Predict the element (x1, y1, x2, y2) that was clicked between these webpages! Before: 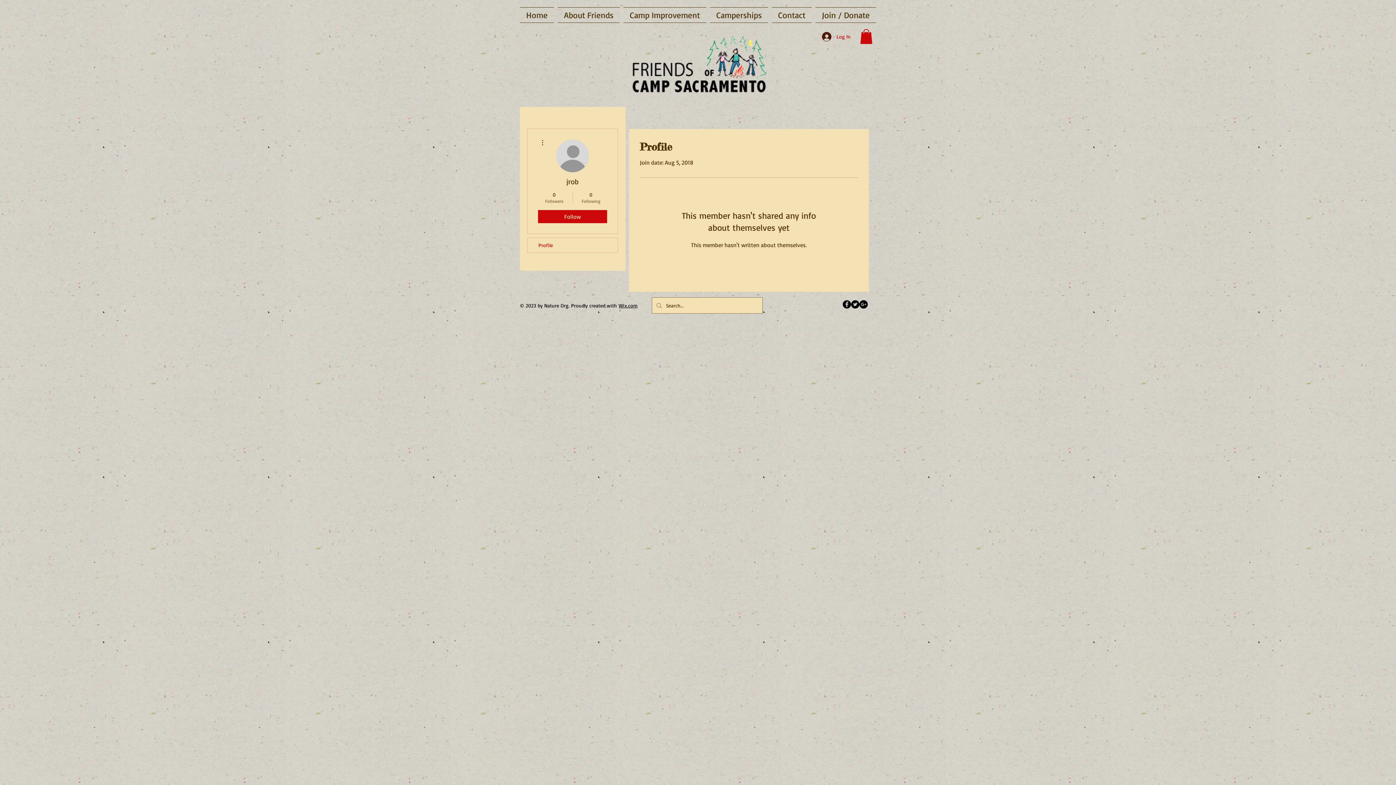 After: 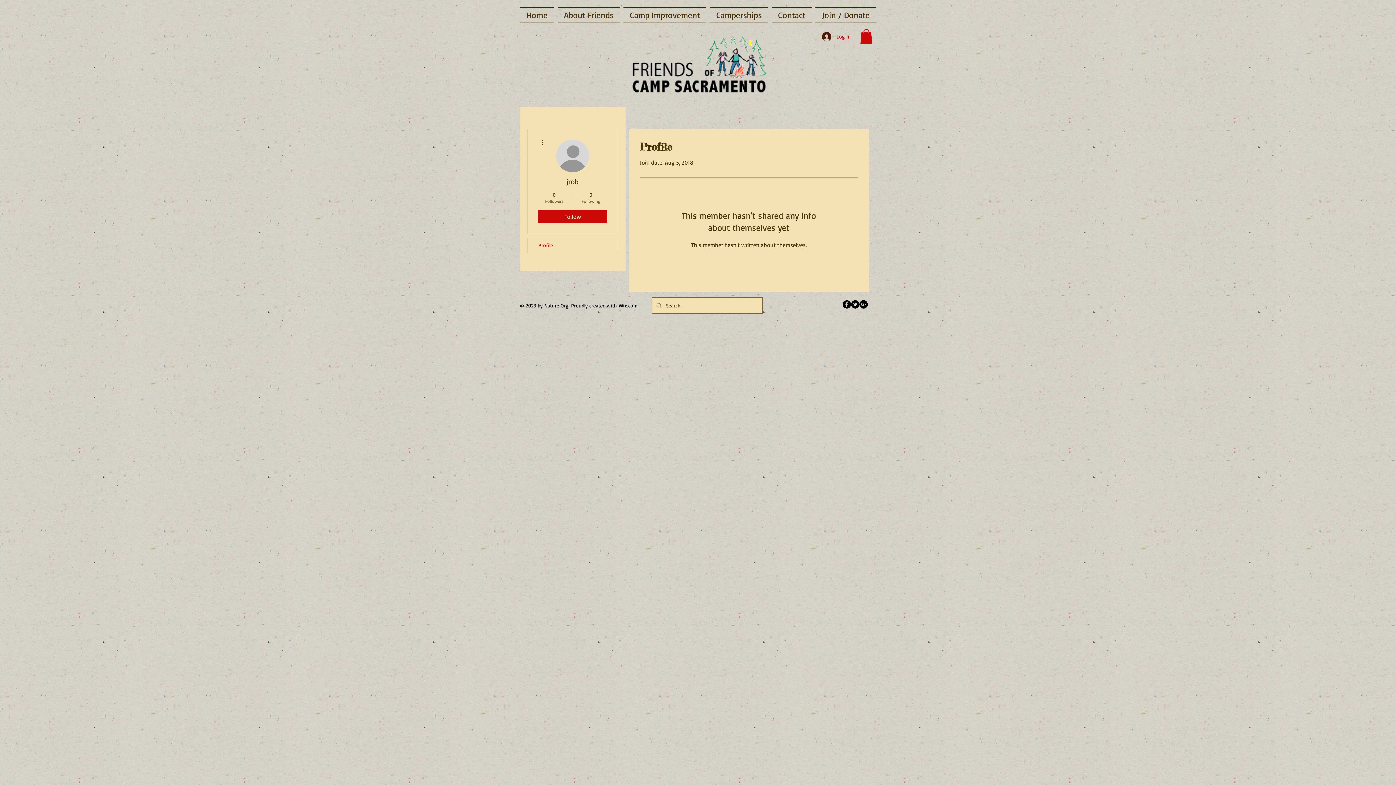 Action: bbox: (842, 300, 851, 308) label: Facebook - Black Circle